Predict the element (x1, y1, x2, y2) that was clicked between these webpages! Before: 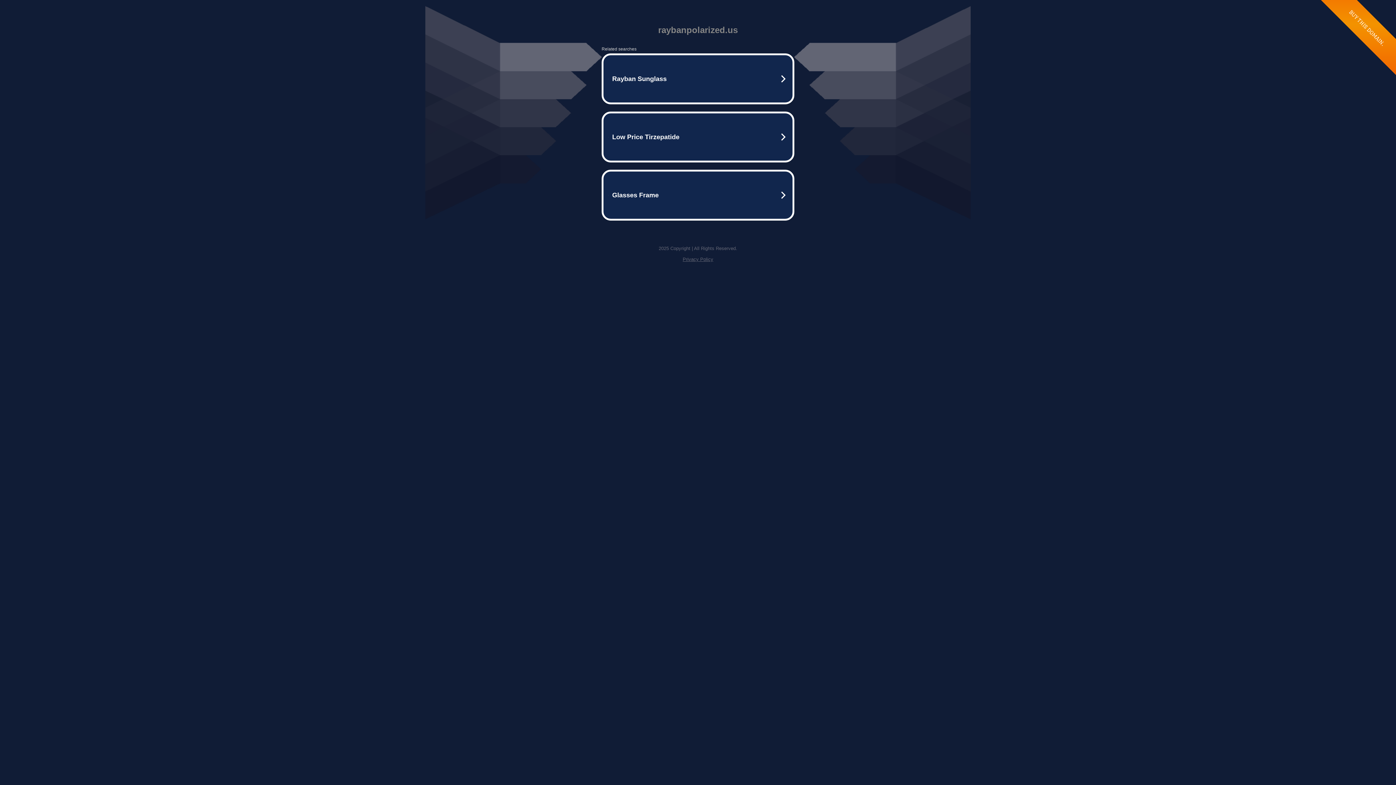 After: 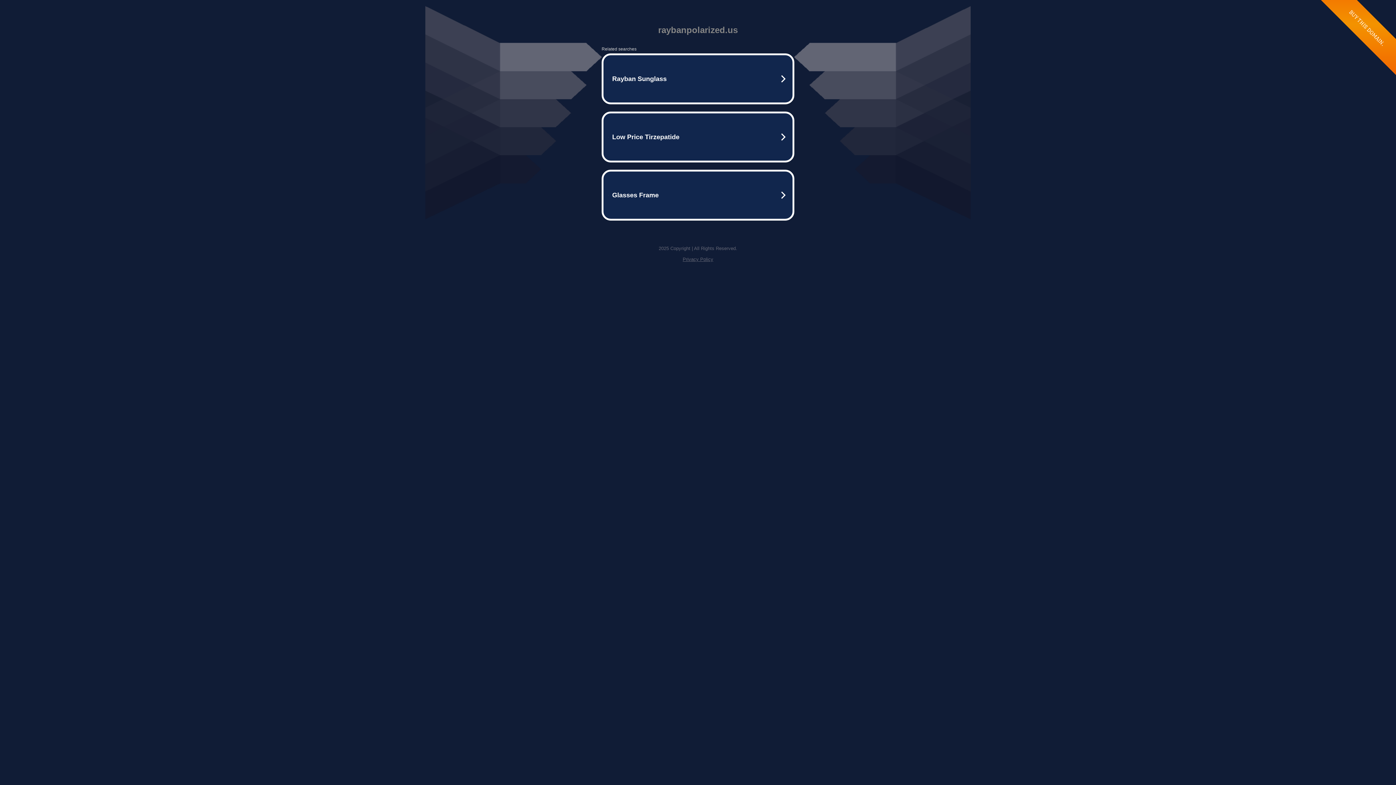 Action: label: Privacy Policy bbox: (682, 256, 713, 262)